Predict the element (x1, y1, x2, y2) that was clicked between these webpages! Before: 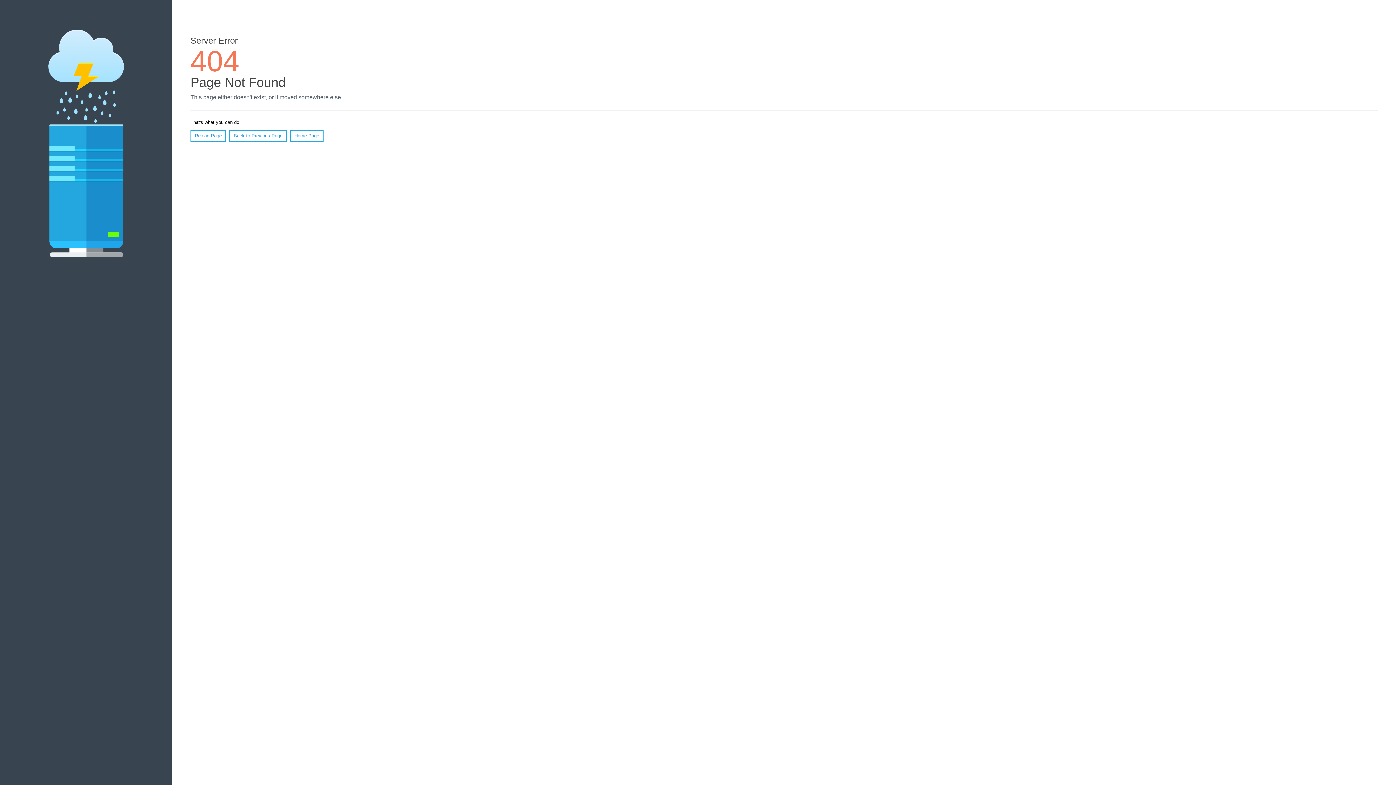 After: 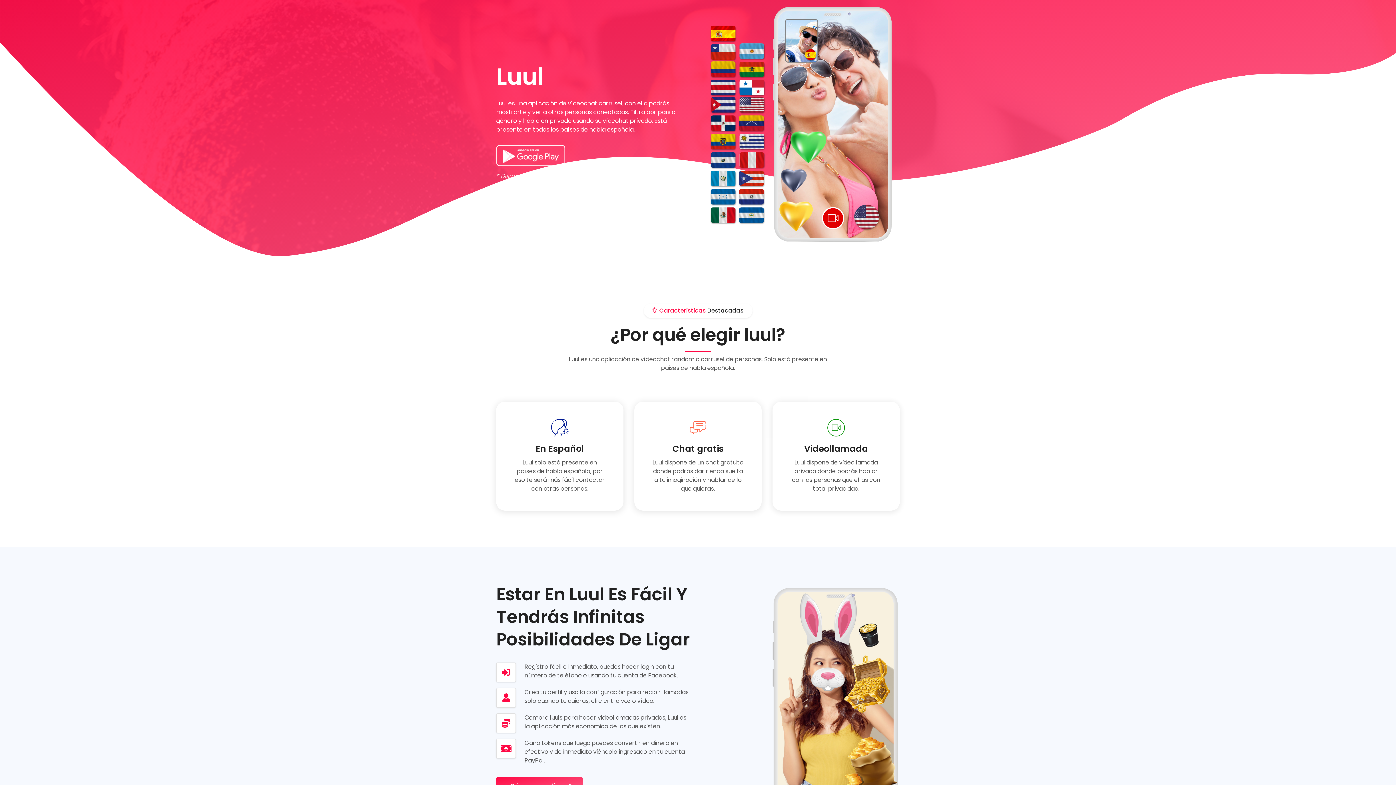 Action: bbox: (290, 130, 323, 141) label: Home Page